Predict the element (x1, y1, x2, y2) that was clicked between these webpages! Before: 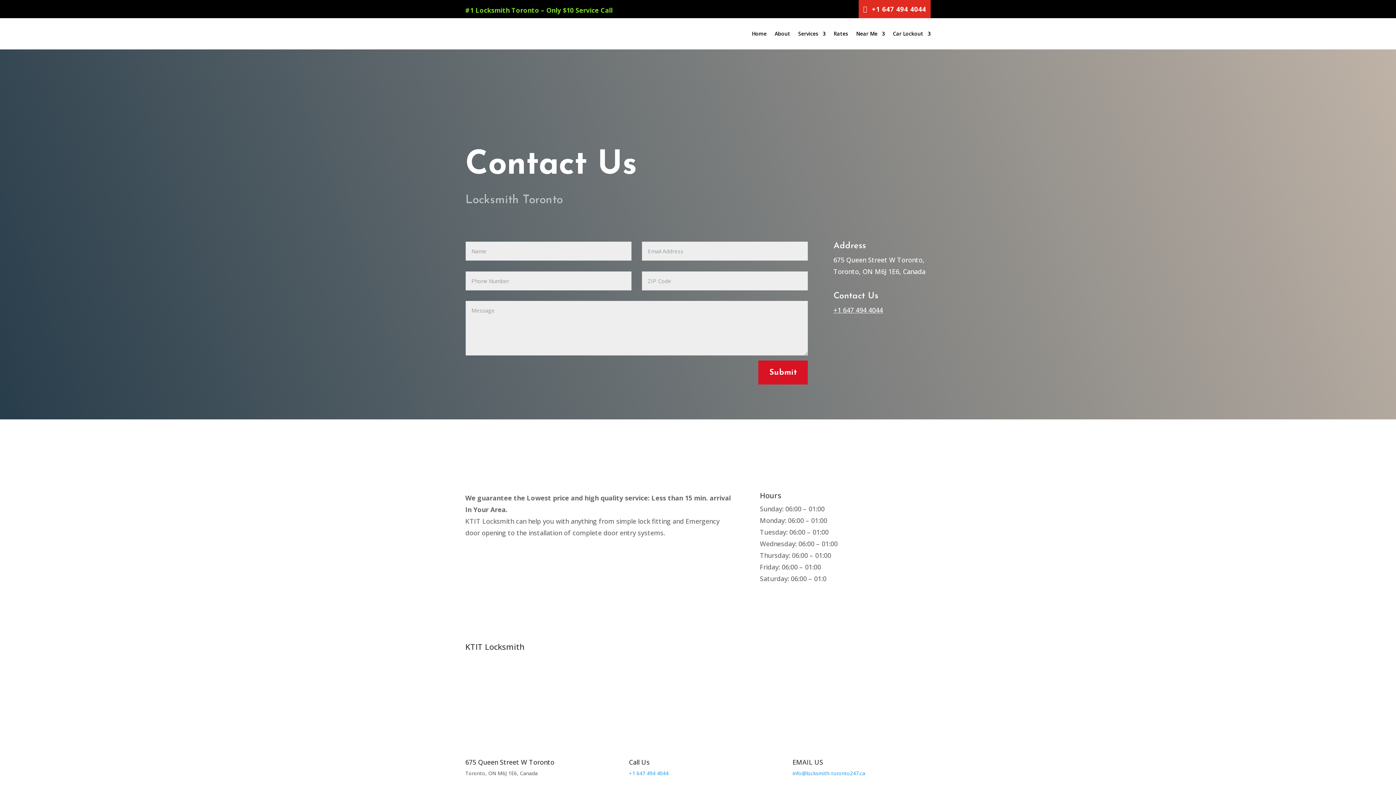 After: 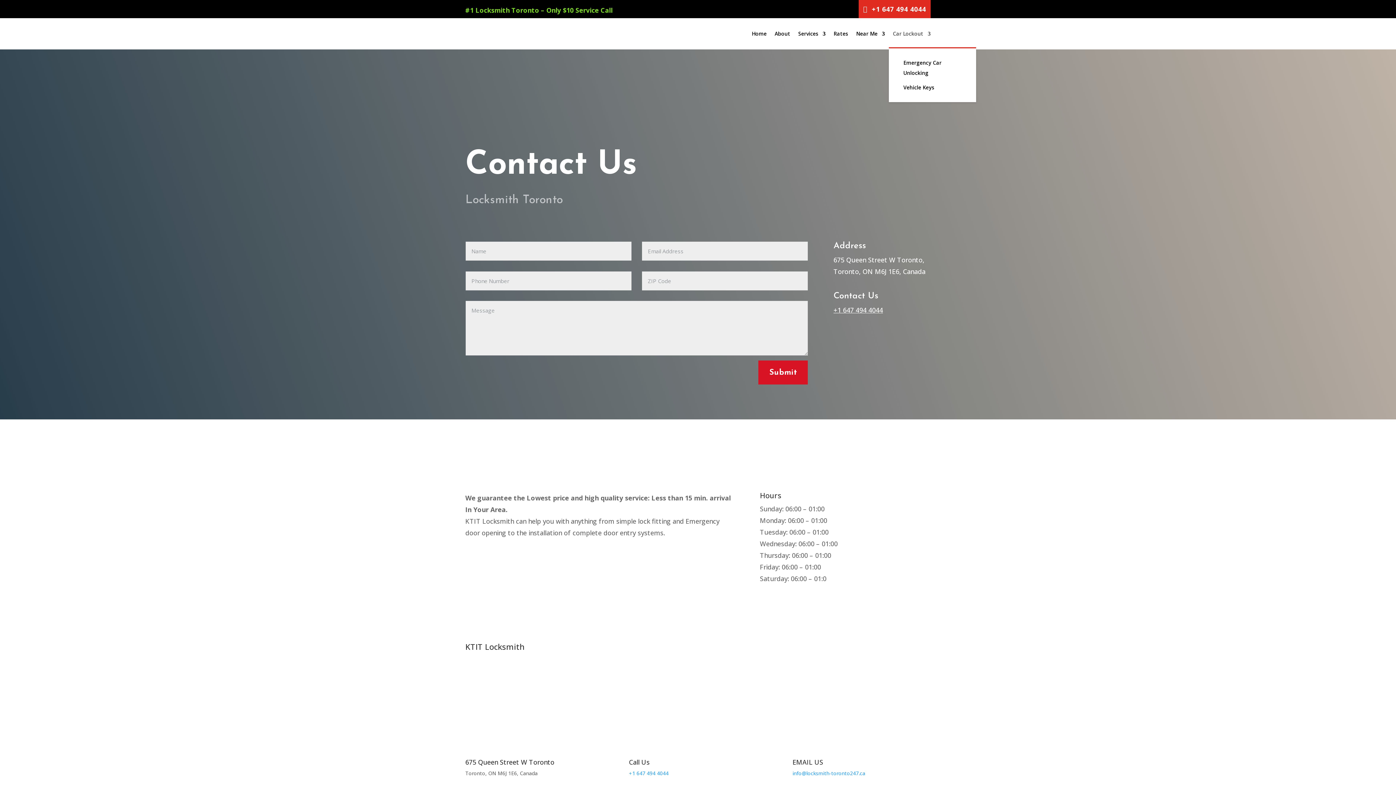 Action: bbox: (893, 20, 930, 47) label: Car Lockout